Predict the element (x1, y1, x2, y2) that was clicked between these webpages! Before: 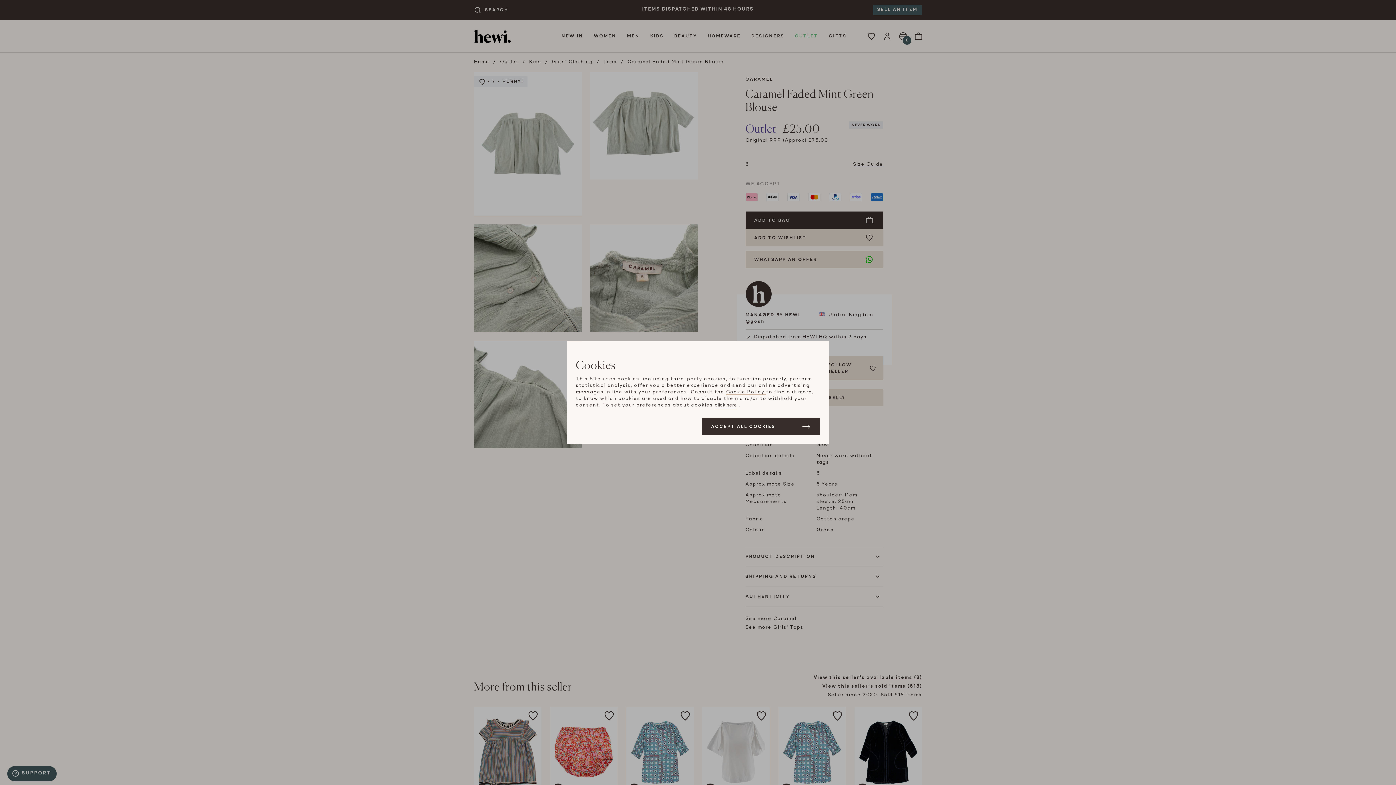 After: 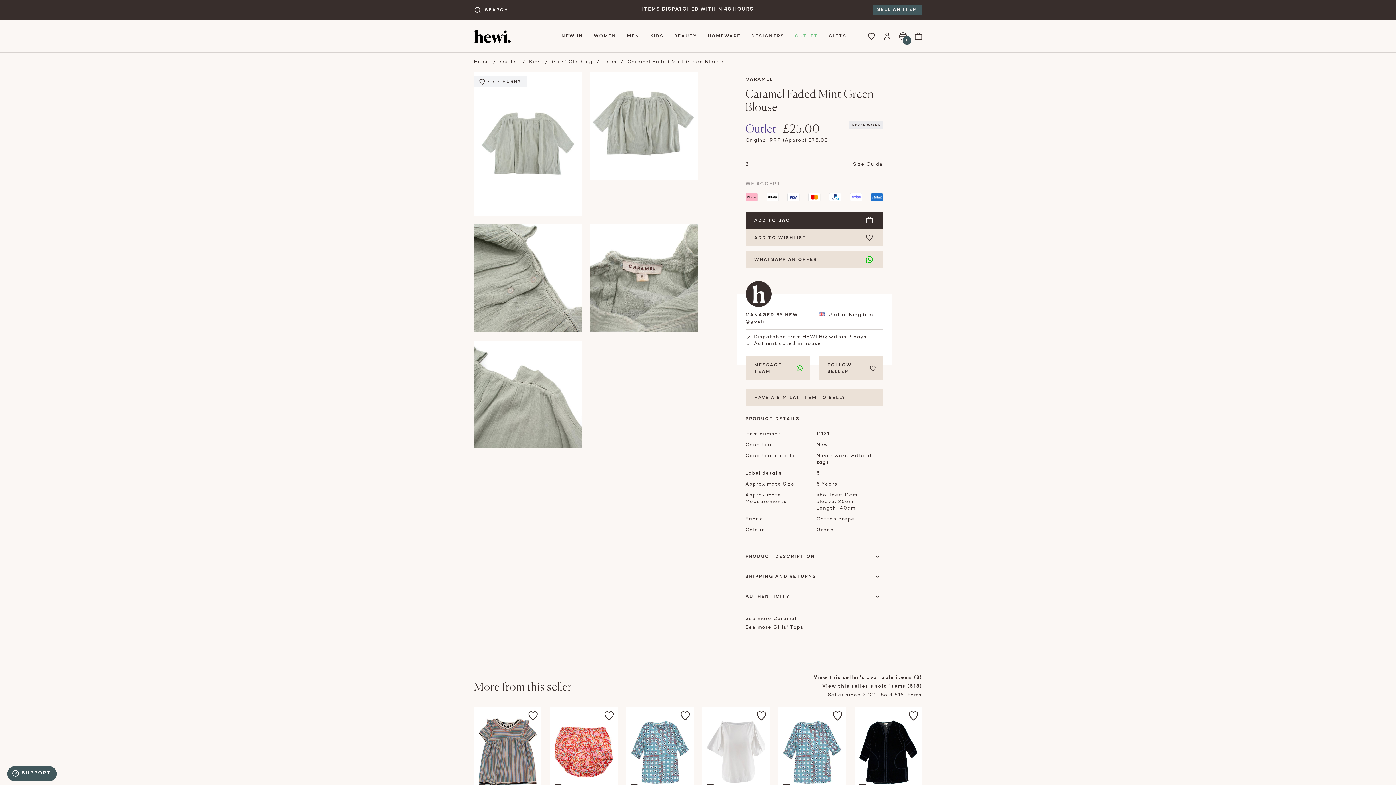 Action: label: ACCEPT ALL COOKIES bbox: (702, 418, 820, 435)